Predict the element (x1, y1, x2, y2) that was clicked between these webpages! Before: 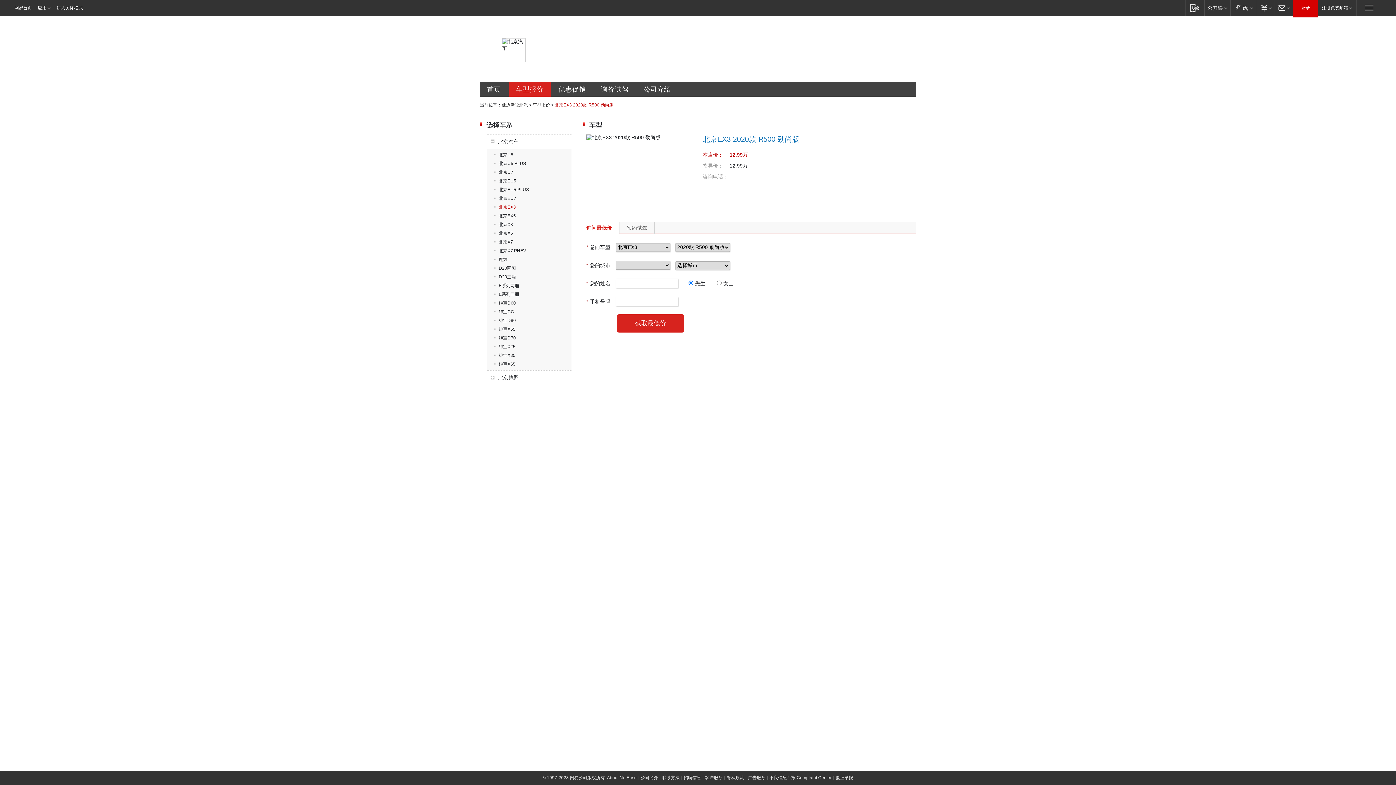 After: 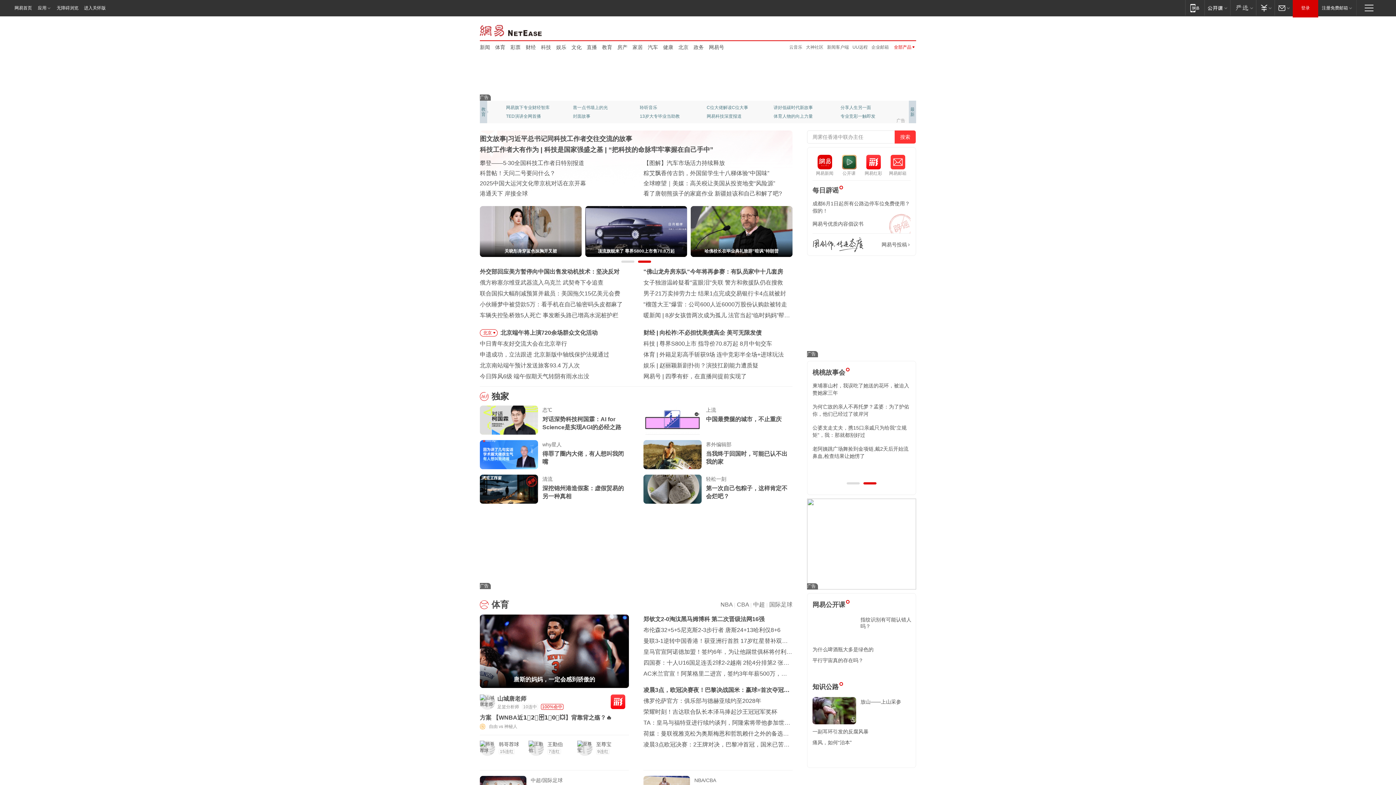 Action: bbox: (0, 0, 34, 16) label: 网易首页